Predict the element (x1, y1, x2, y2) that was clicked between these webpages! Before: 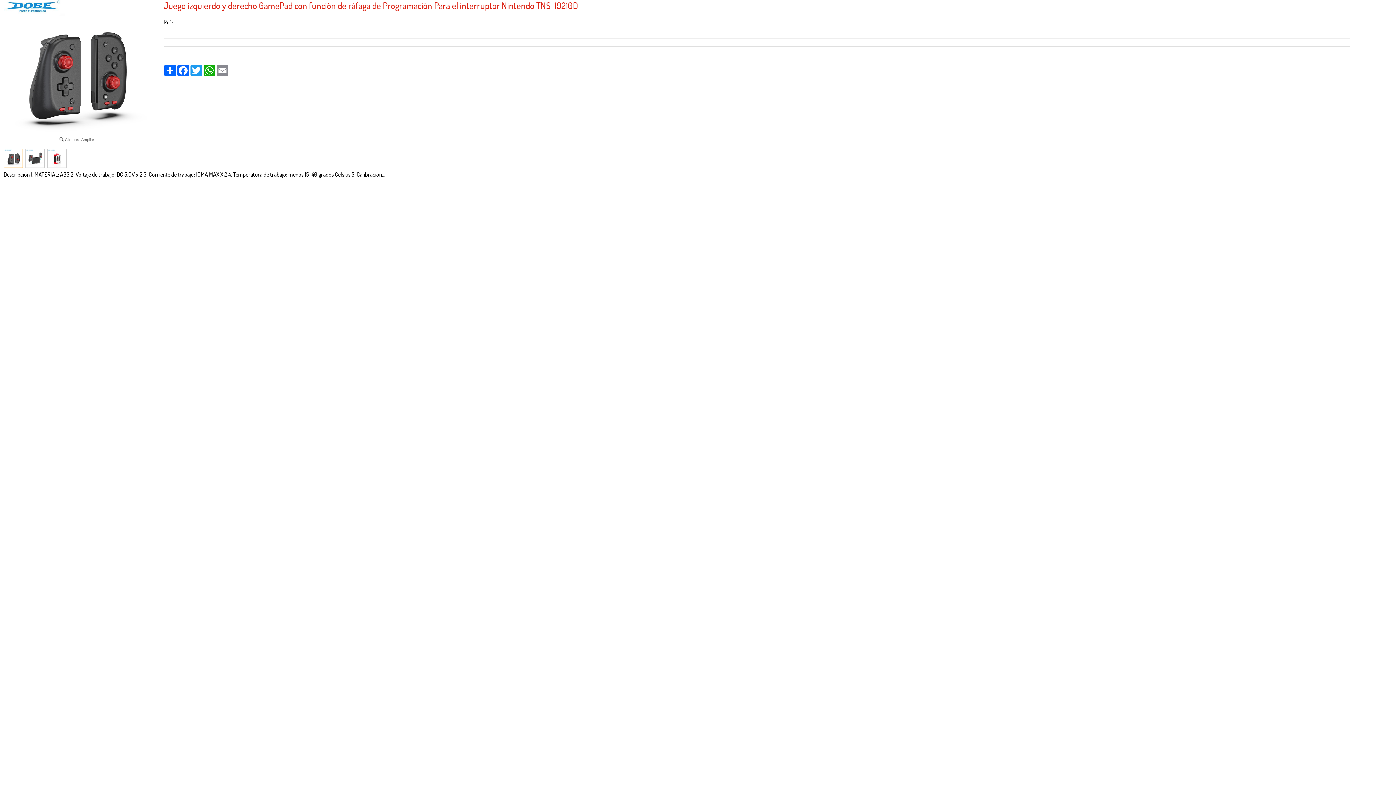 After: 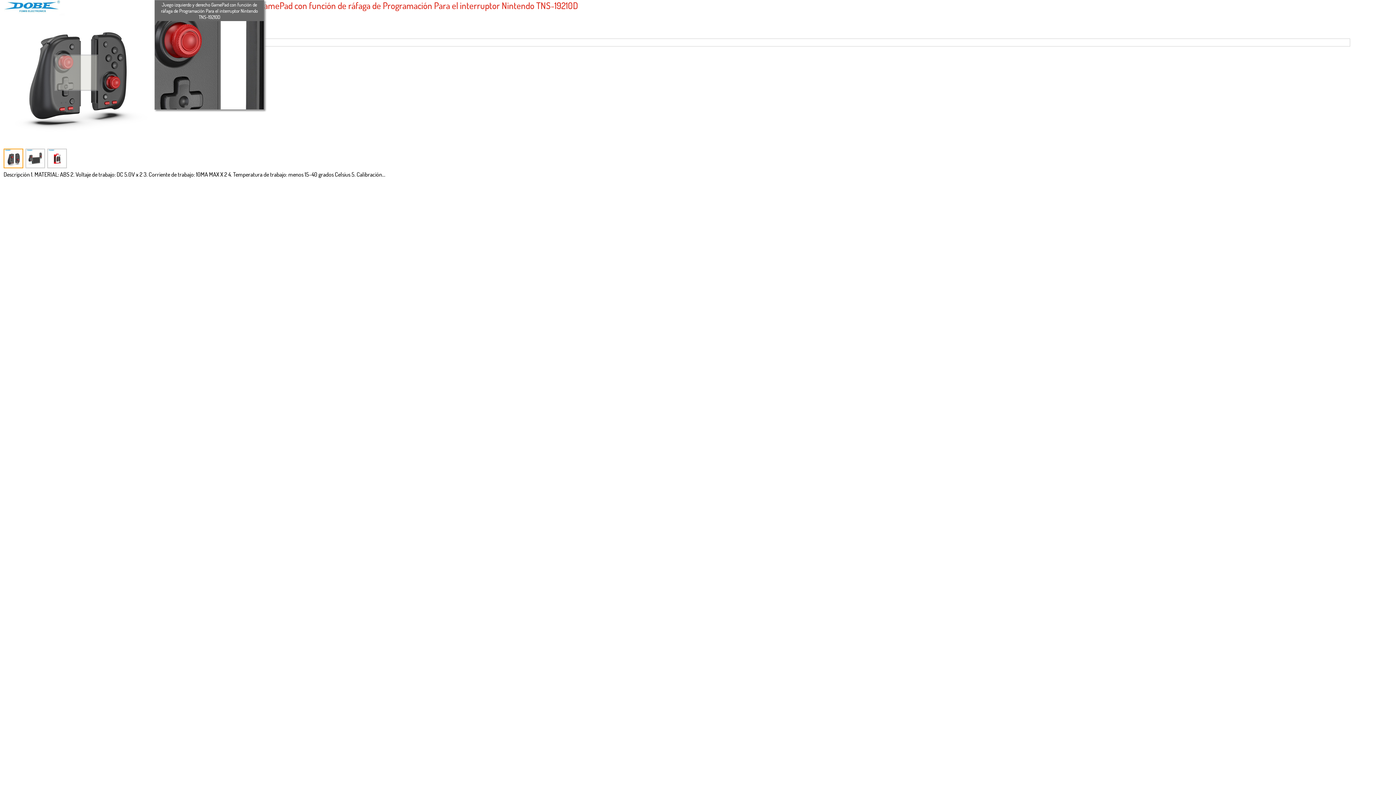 Action: bbox: (3, 0, 149, 145) label: Clic para Ampliar